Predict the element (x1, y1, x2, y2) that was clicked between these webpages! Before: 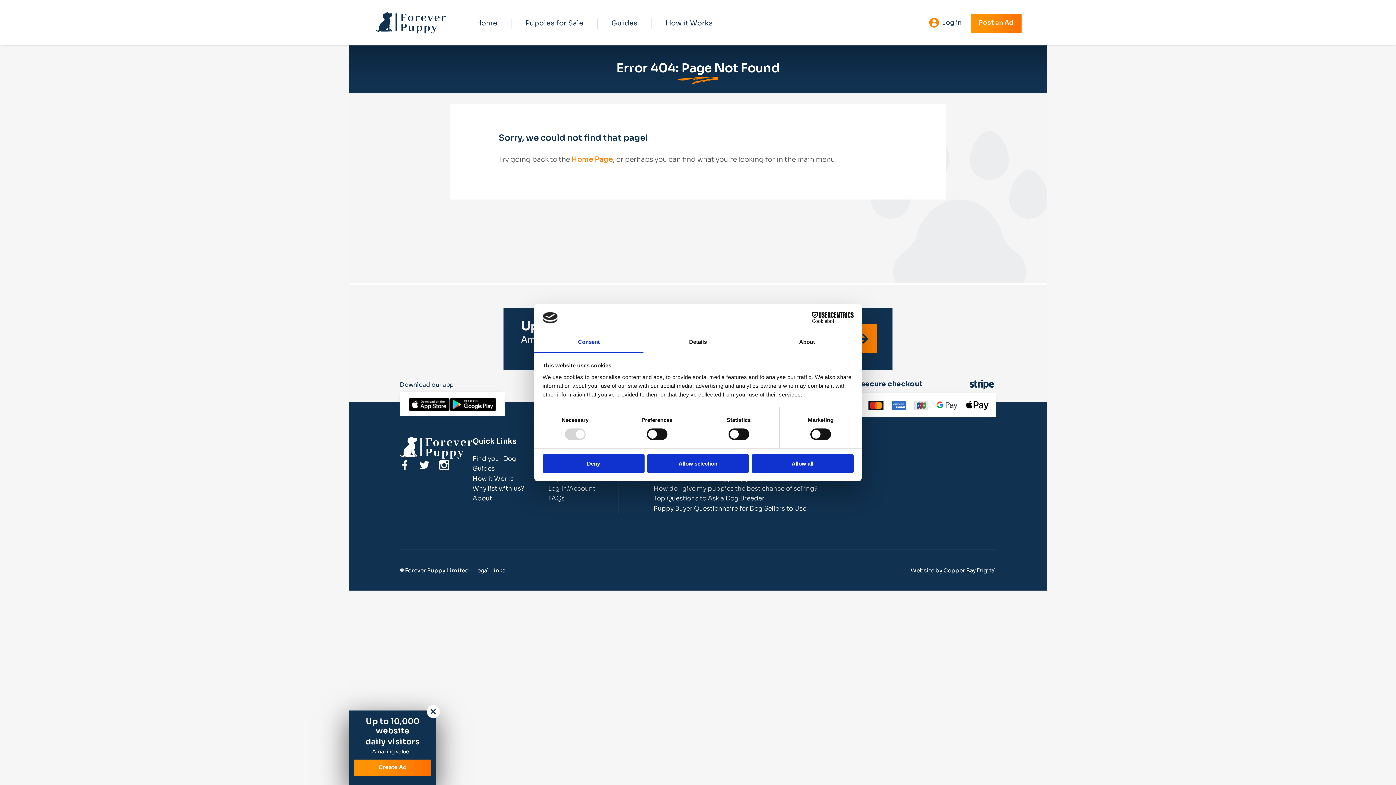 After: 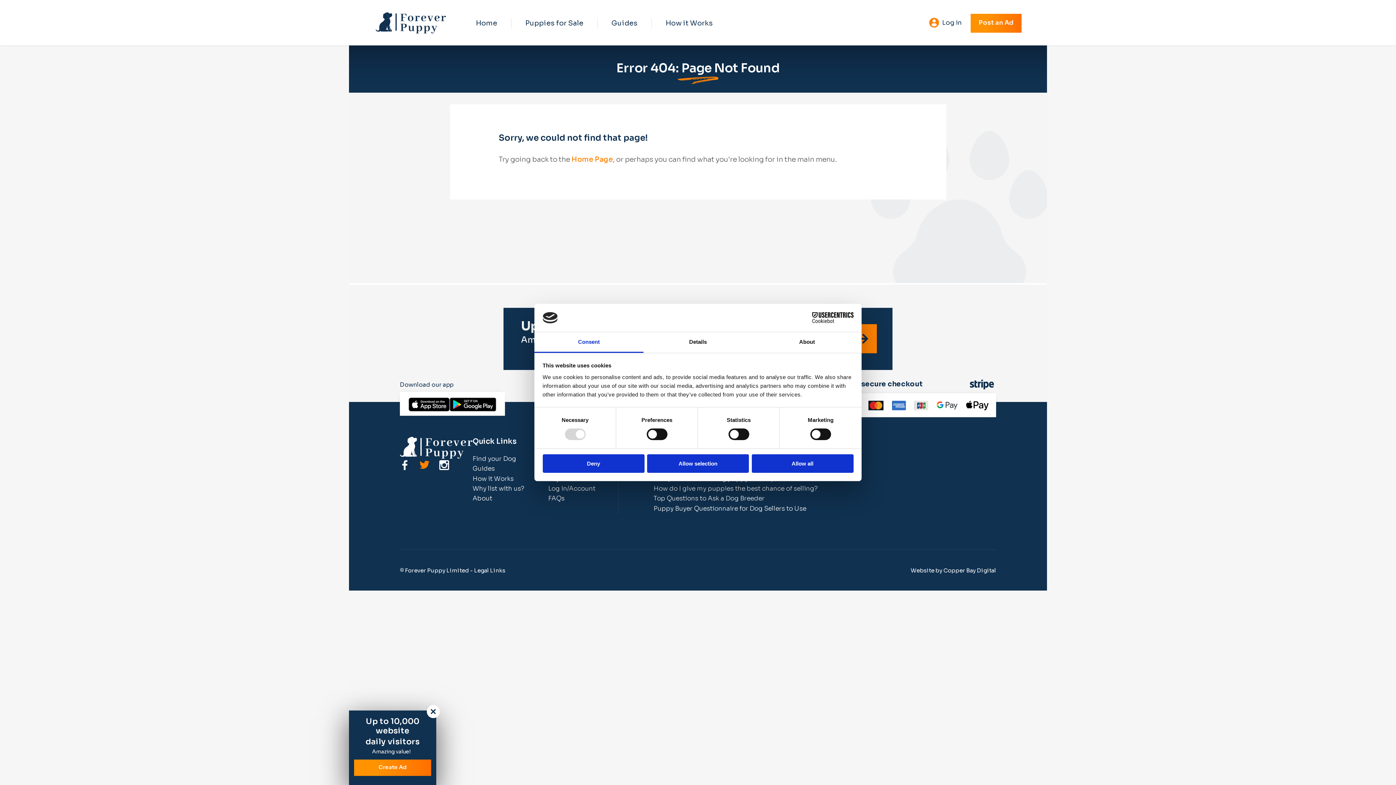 Action: bbox: (419, 458, 429, 472)